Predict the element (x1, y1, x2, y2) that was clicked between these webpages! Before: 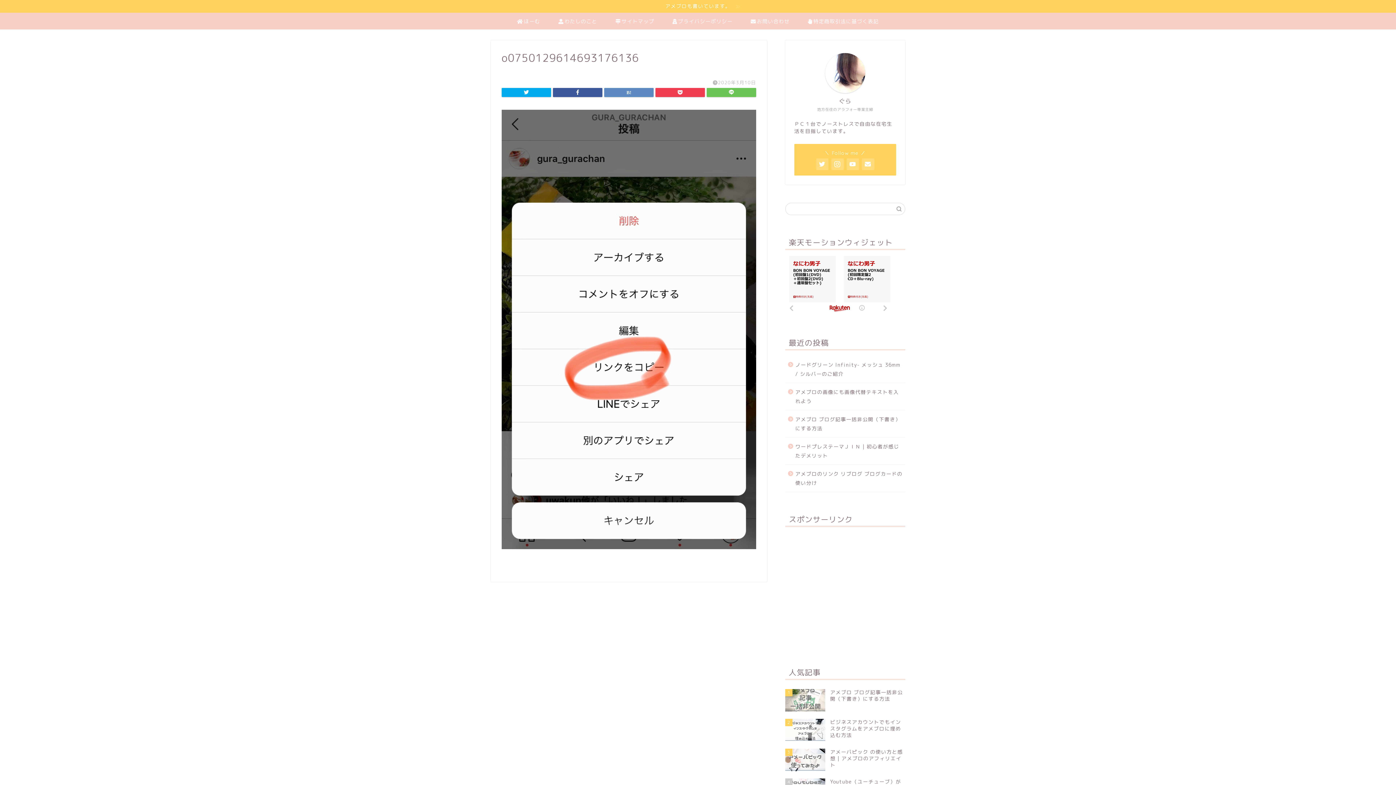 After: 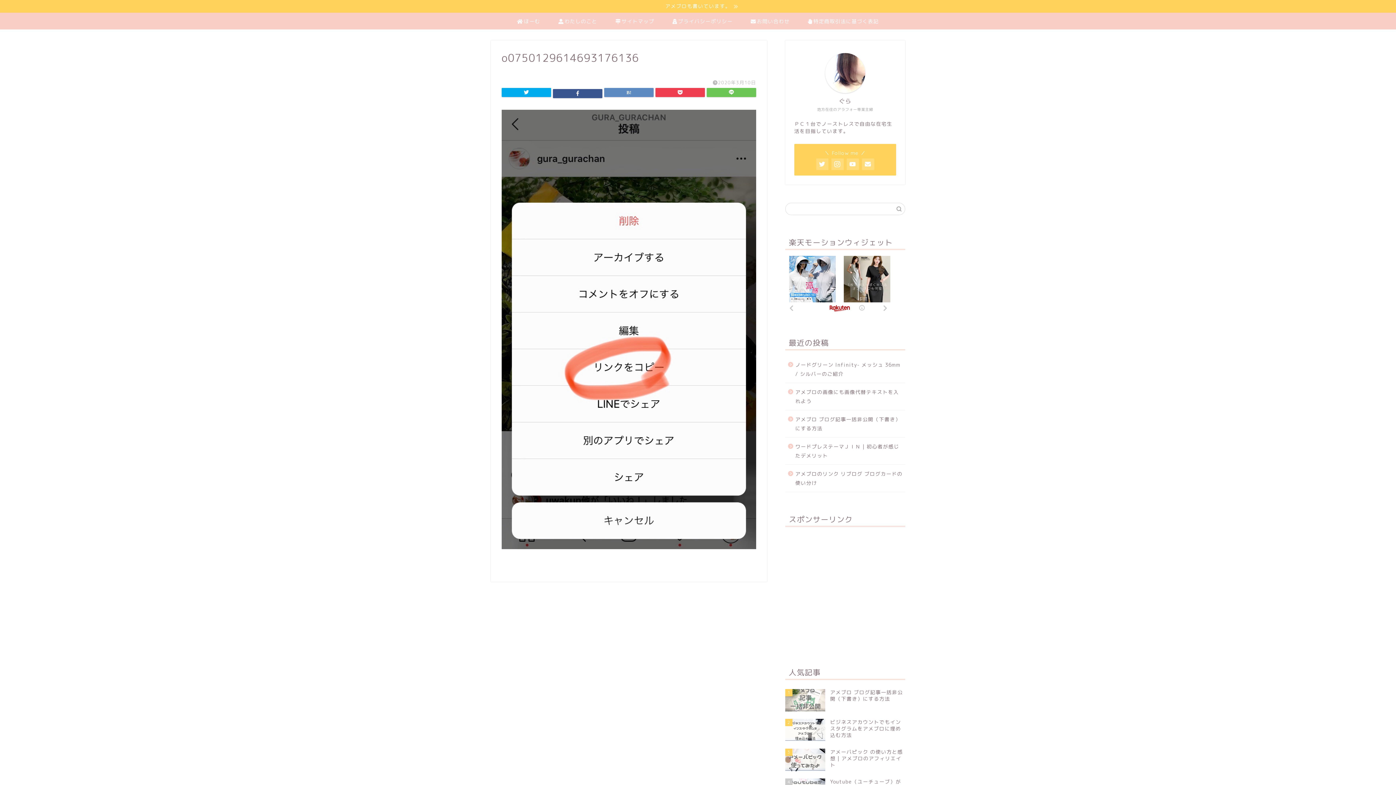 Action: bbox: (553, 88, 602, 97)